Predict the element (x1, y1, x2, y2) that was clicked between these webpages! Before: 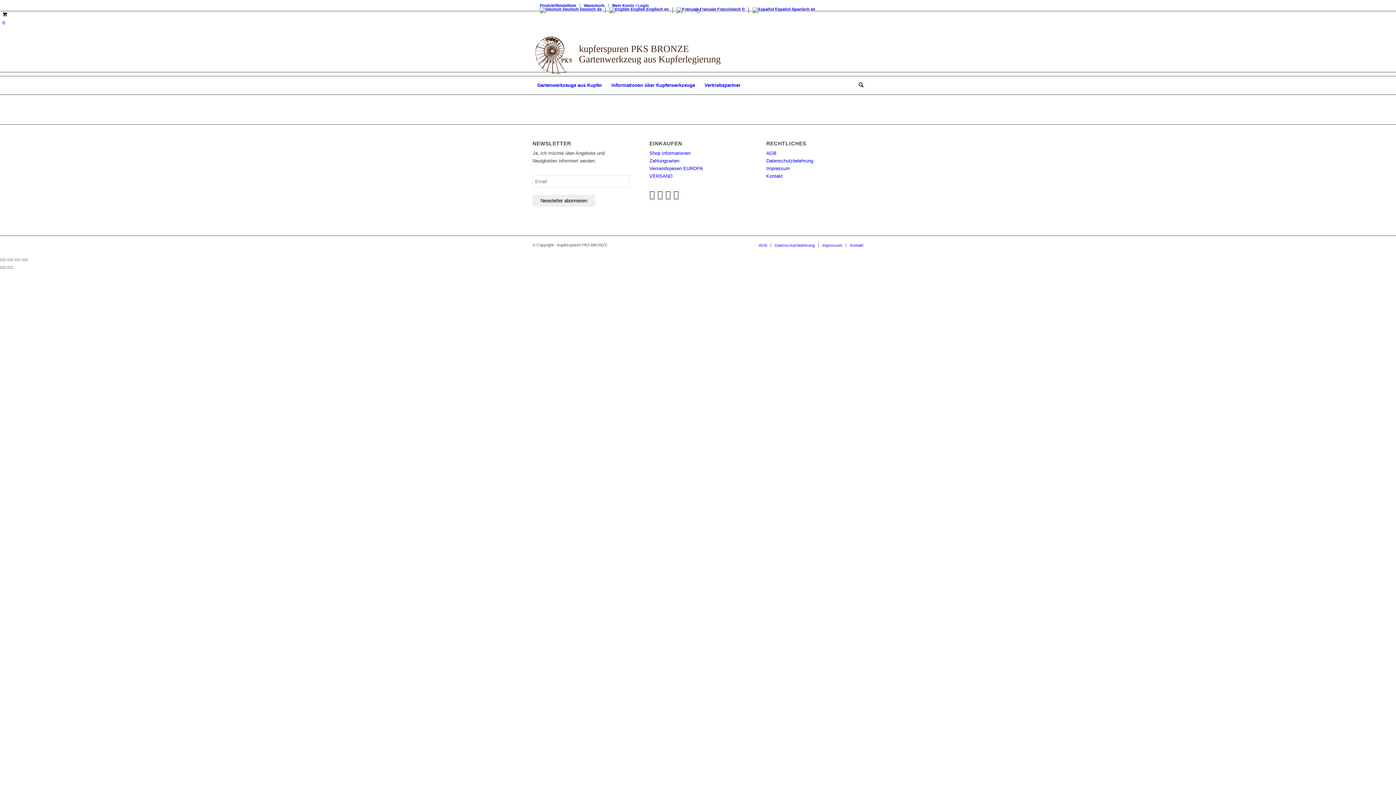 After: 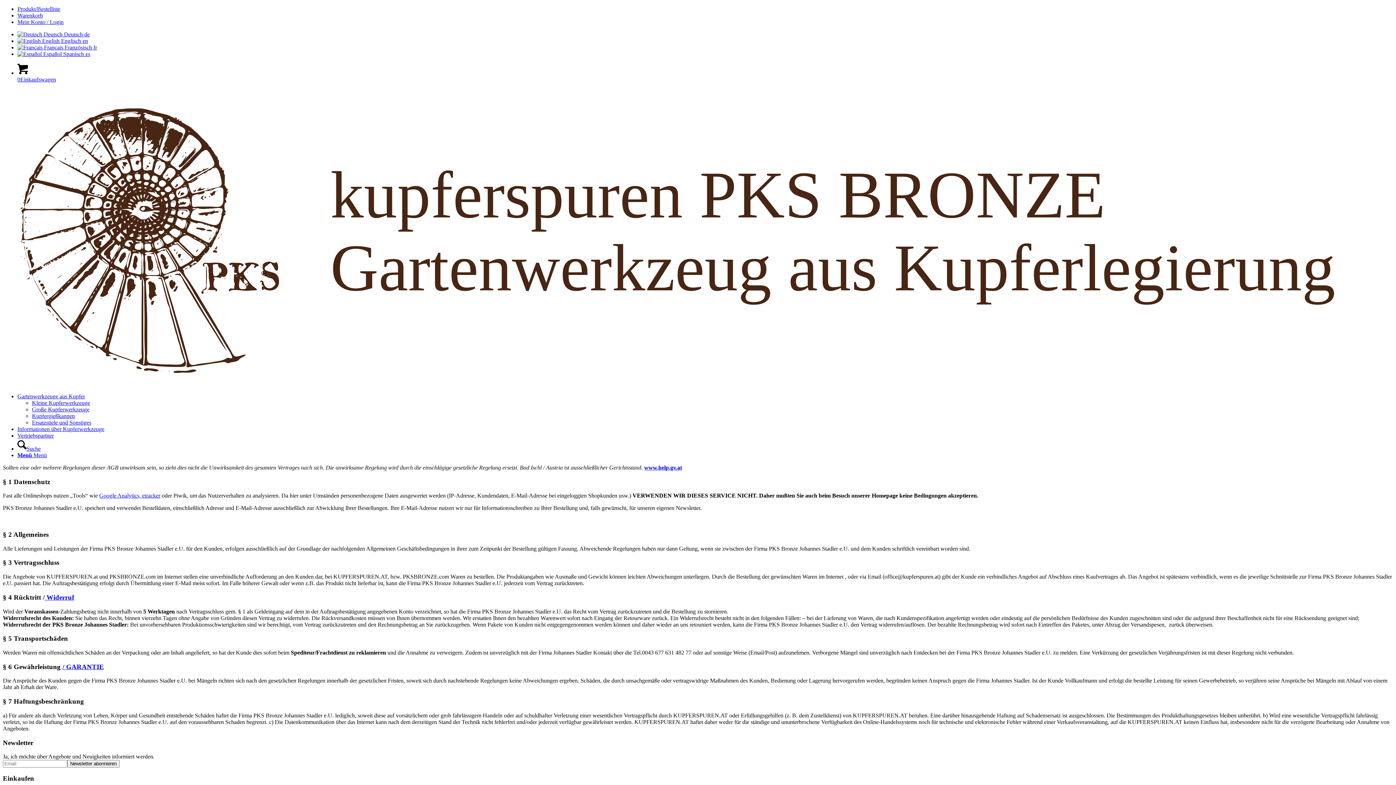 Action: bbox: (758, 243, 767, 247) label: AGB